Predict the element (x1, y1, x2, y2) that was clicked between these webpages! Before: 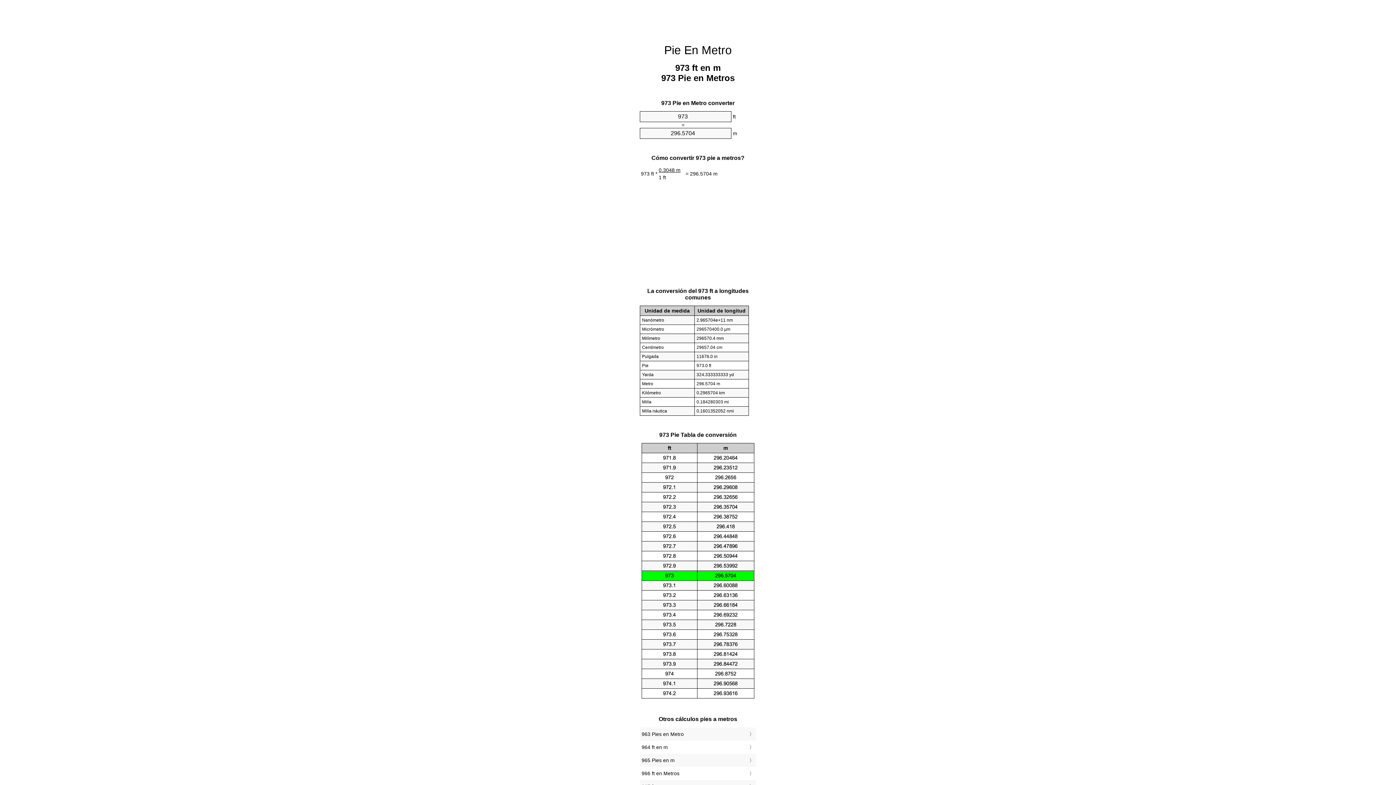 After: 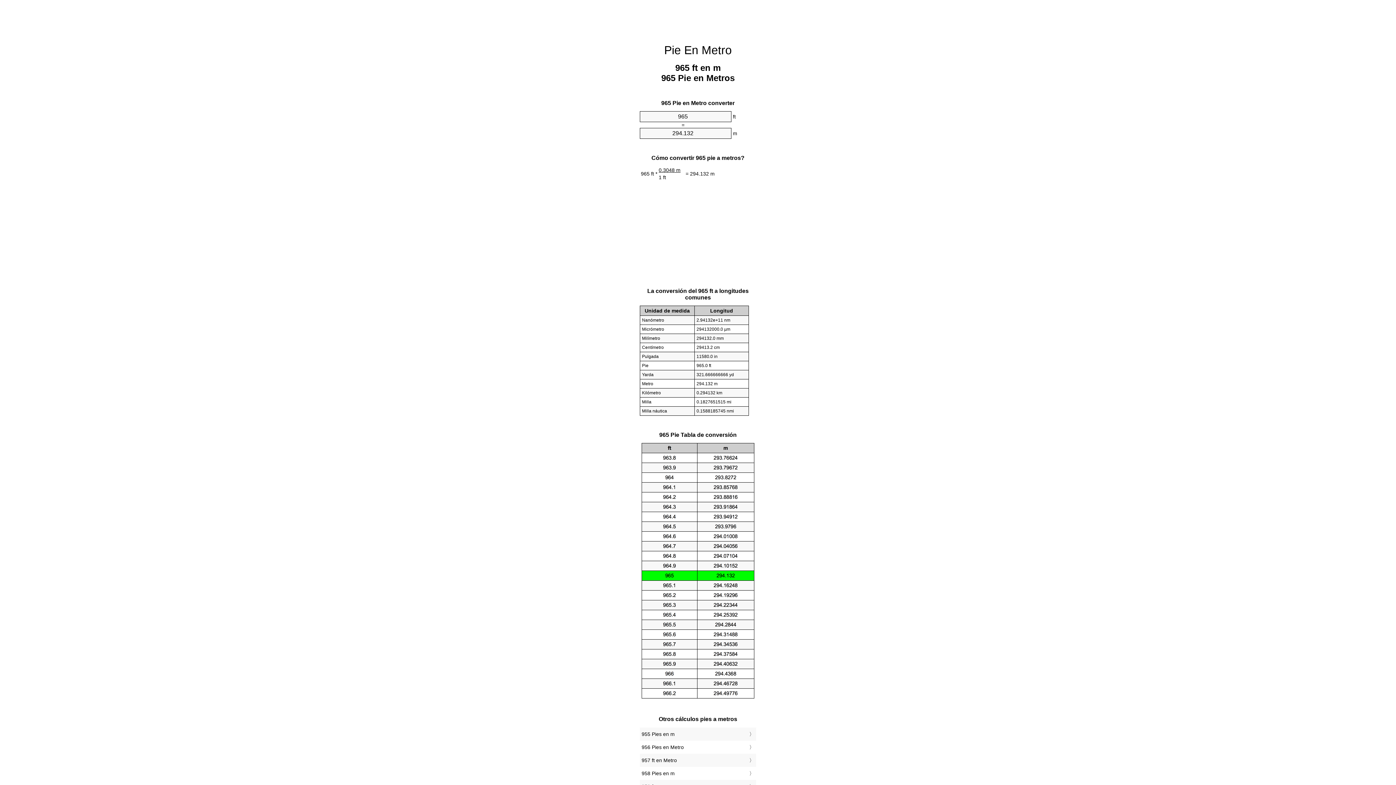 Action: bbox: (641, 756, 754, 765) label: 965 Pies en m